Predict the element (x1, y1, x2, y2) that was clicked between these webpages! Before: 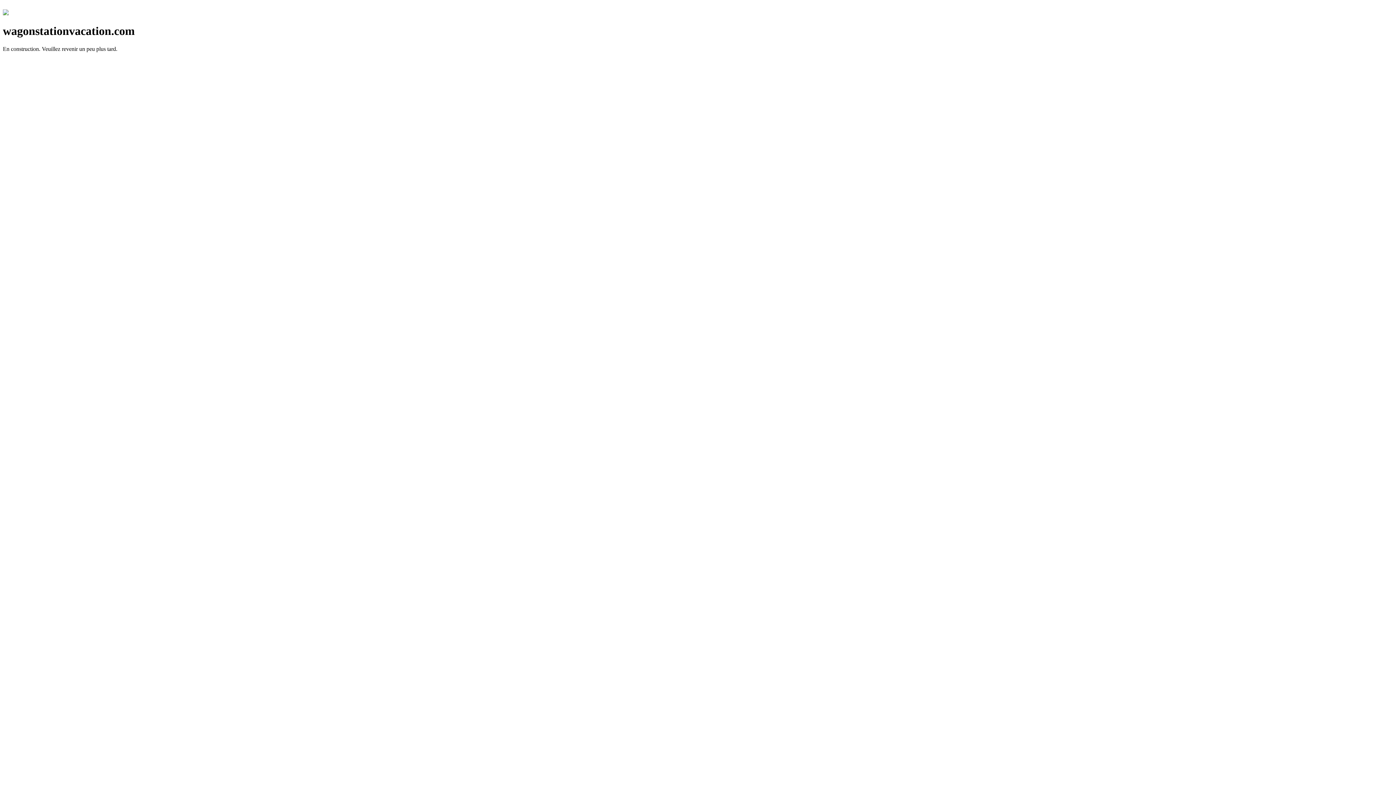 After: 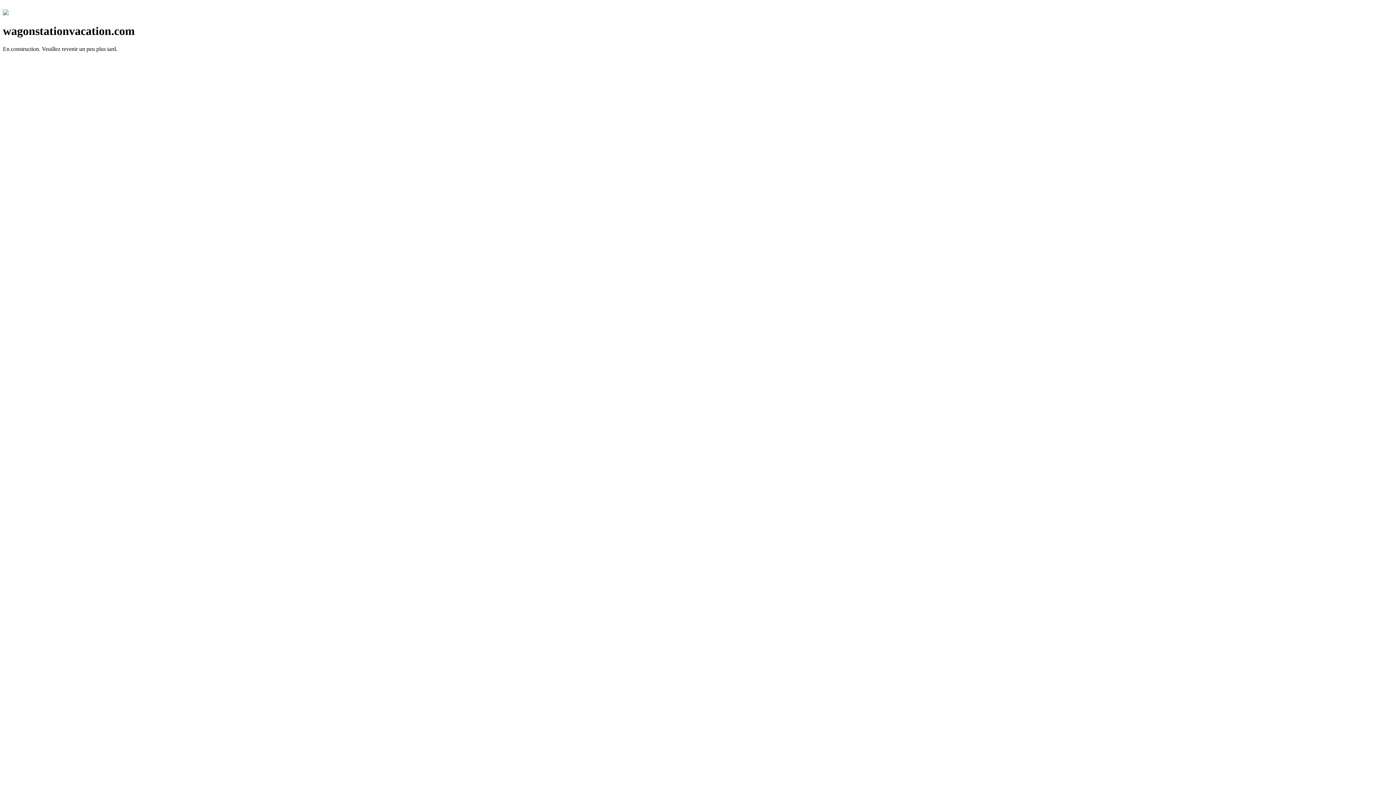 Action: bbox: (2, 10, 8, 16)